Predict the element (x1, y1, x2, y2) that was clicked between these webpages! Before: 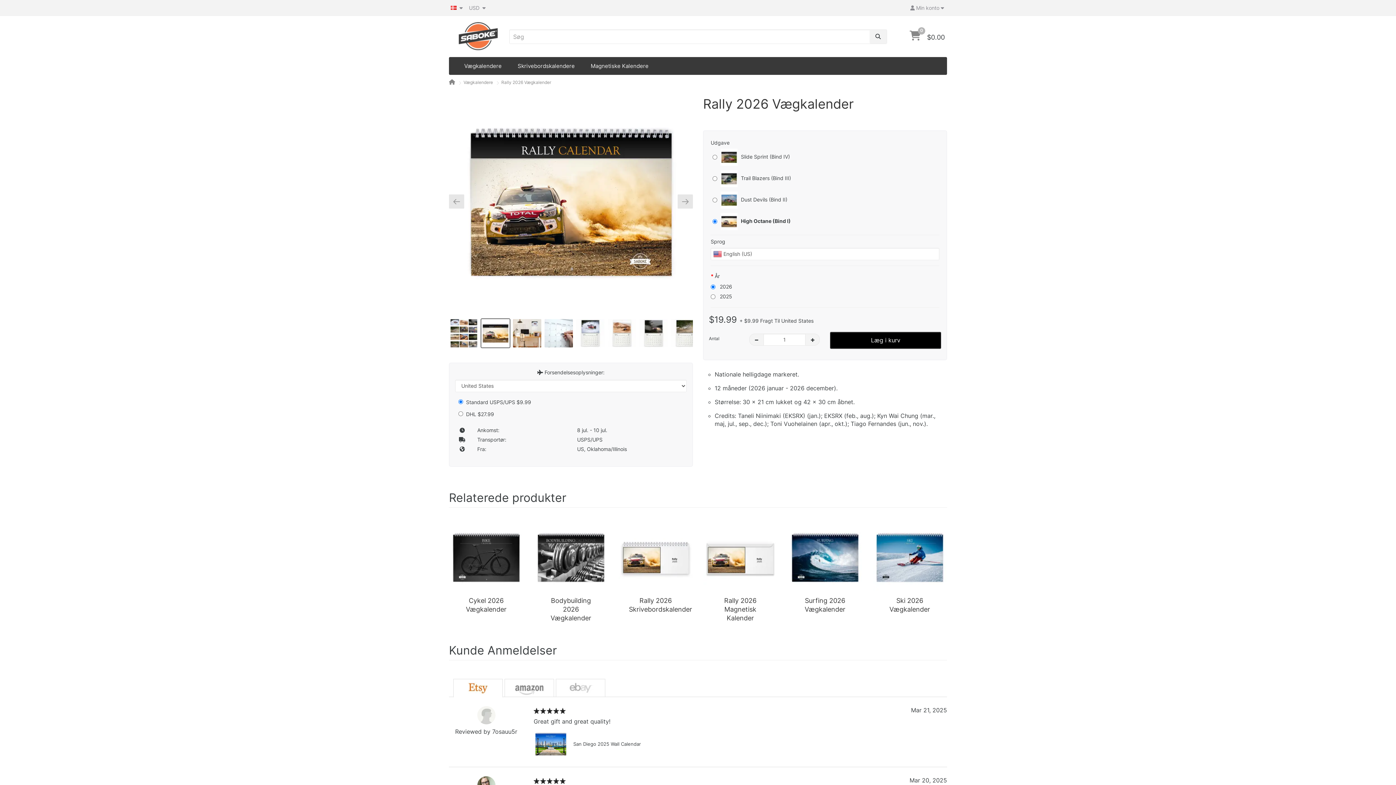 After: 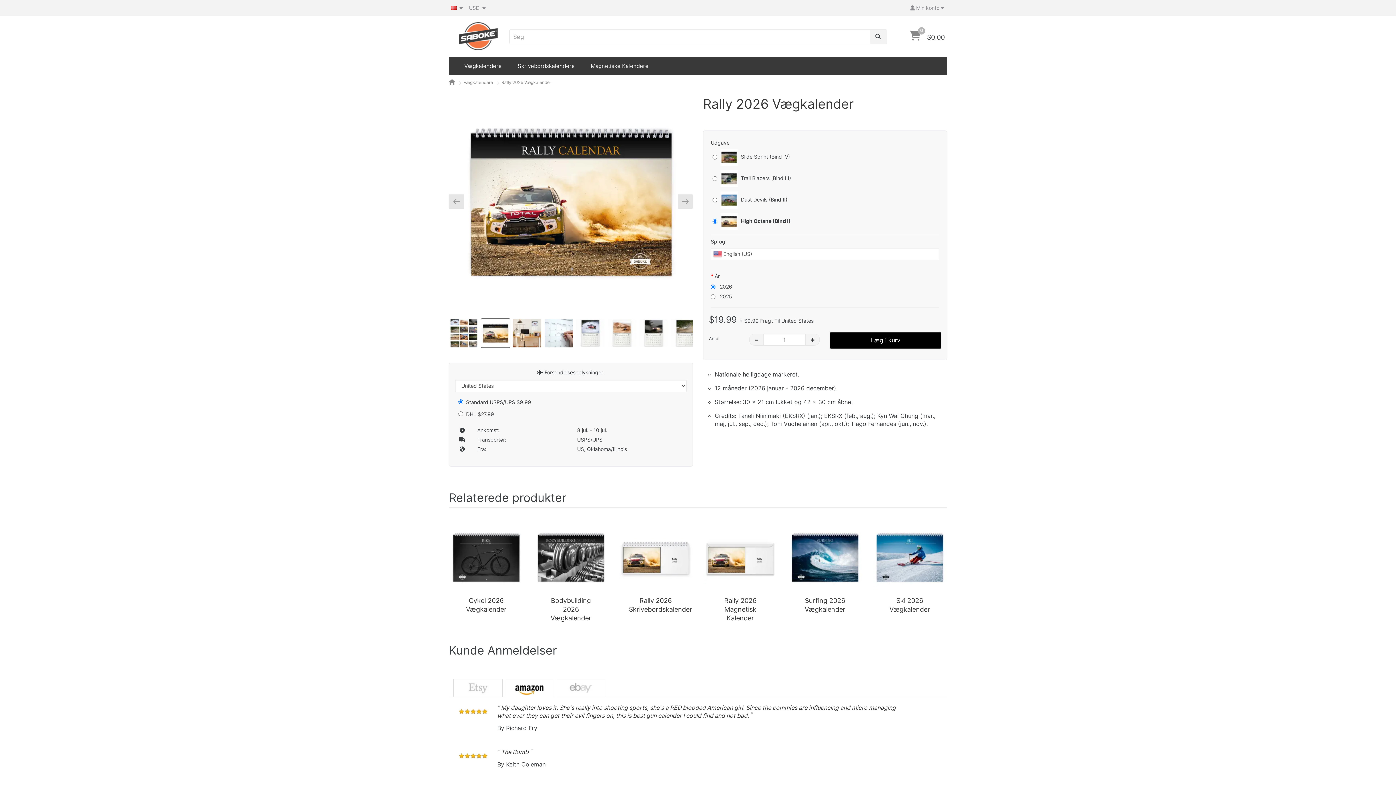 Action: bbox: (504, 679, 554, 697)